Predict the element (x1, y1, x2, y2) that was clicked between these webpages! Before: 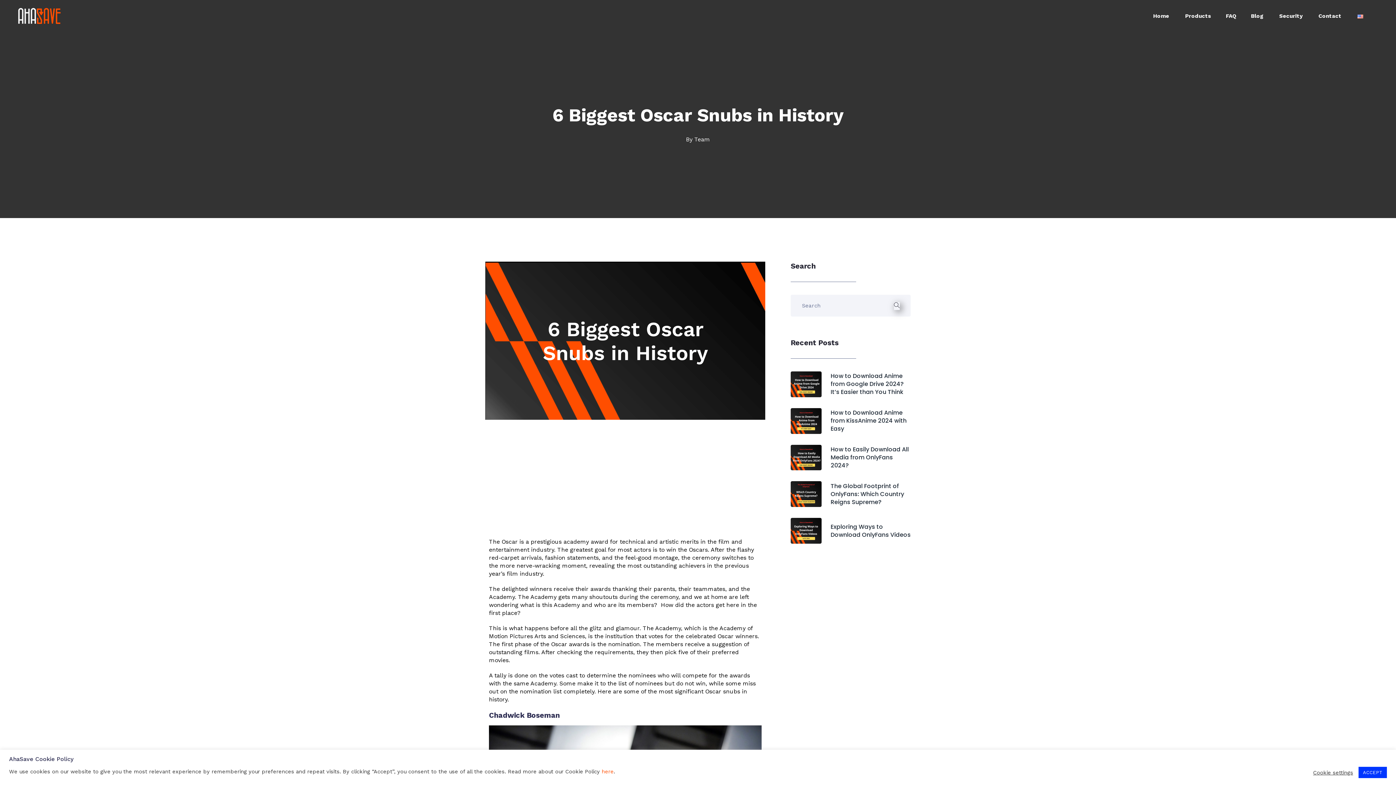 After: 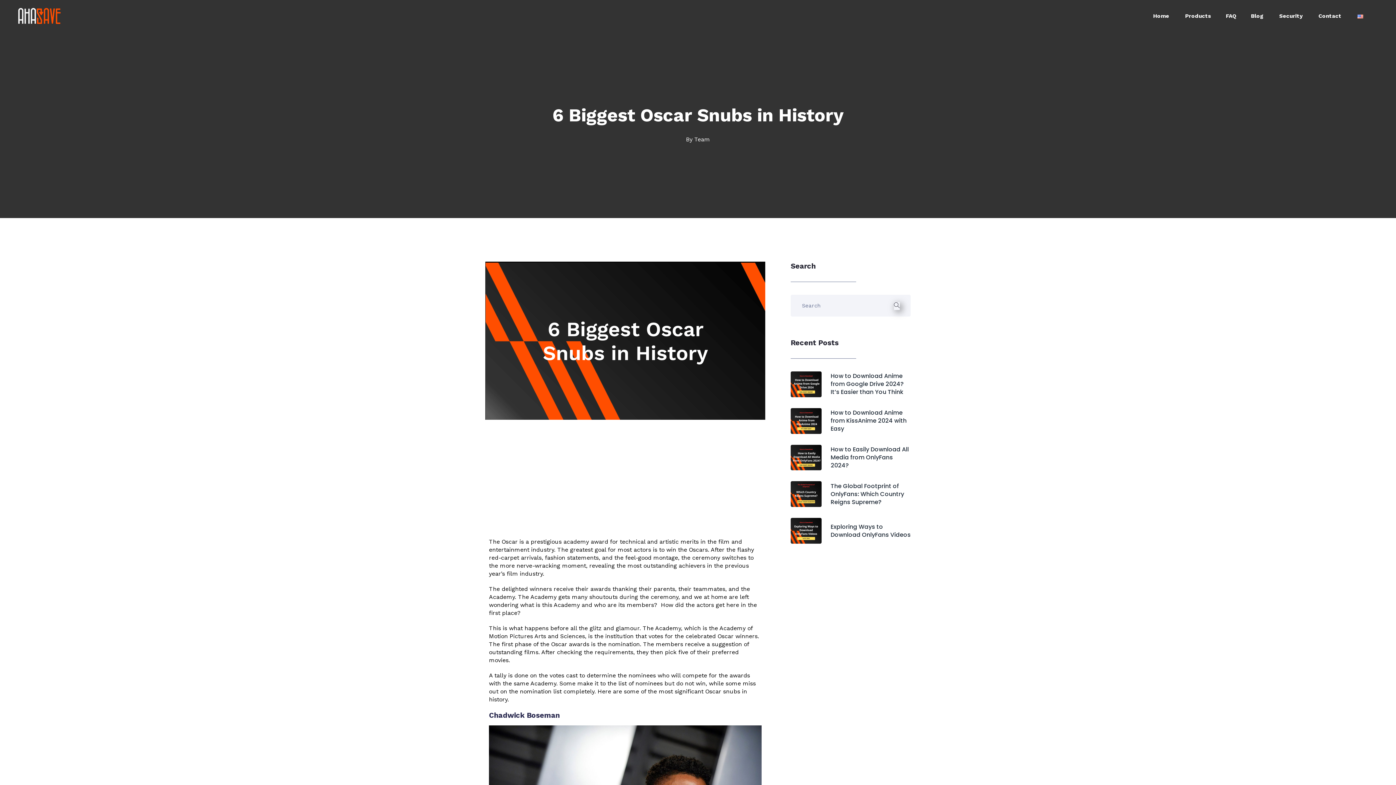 Action: label: ACCEPT bbox: (1358, 767, 1387, 778)